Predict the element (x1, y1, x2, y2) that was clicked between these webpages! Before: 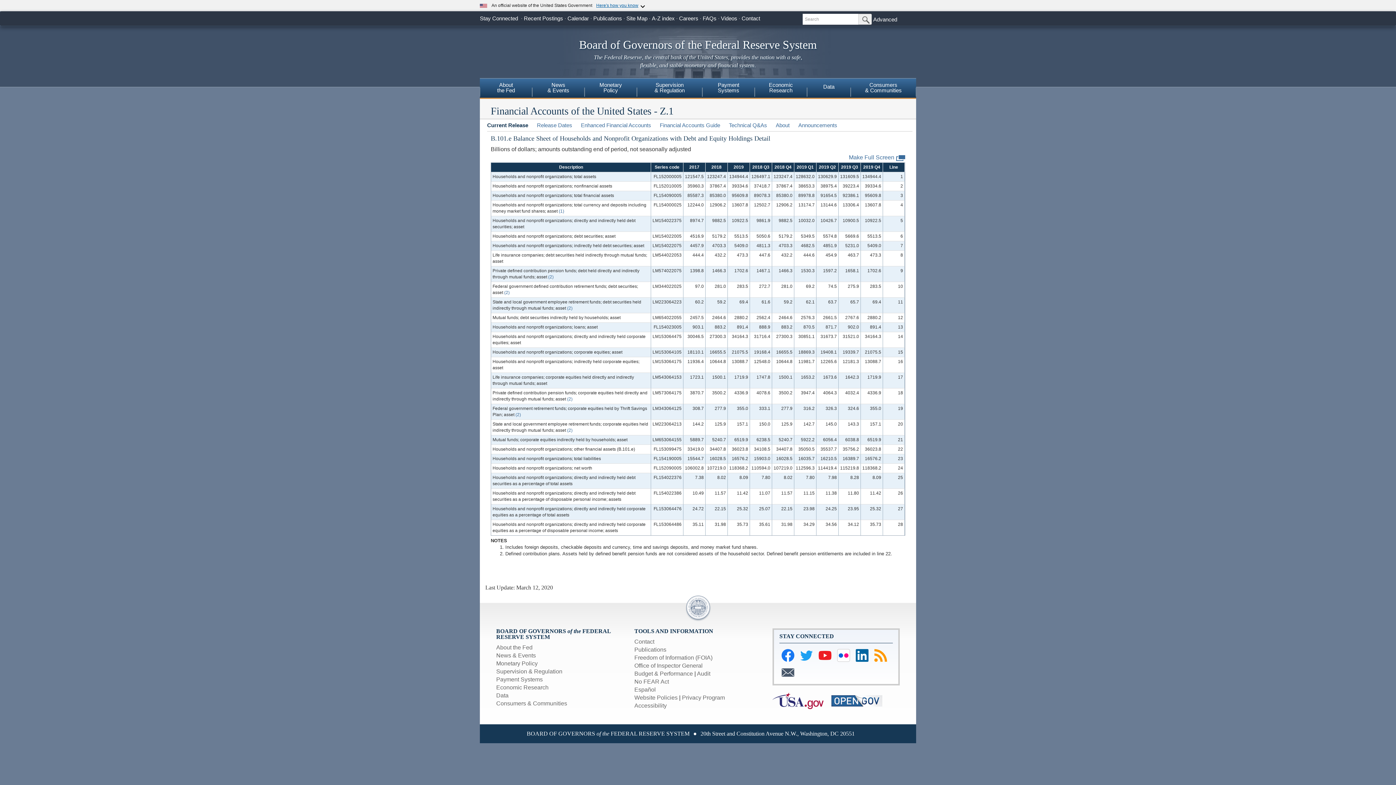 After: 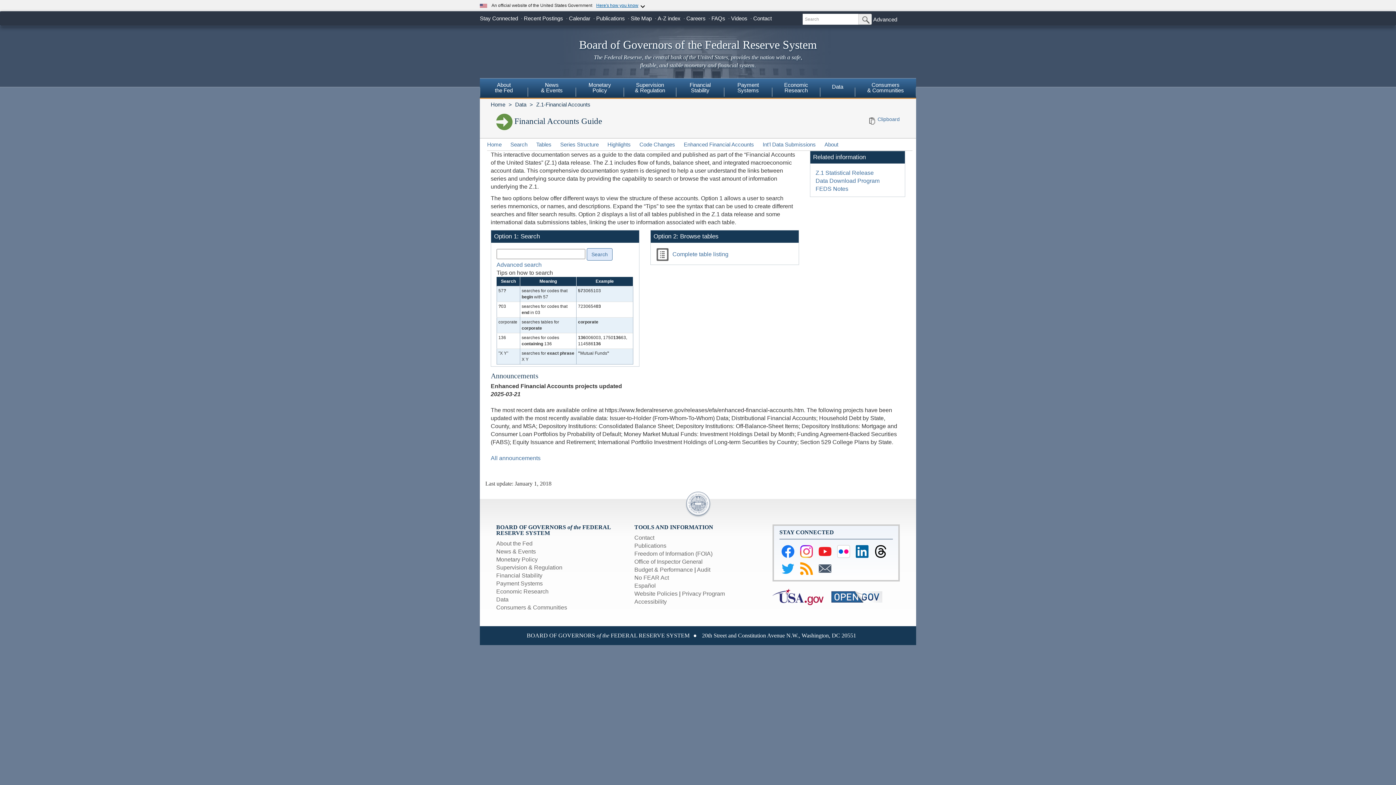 Action: bbox: (660, 122, 720, 128) label: Financial Accounts Guide